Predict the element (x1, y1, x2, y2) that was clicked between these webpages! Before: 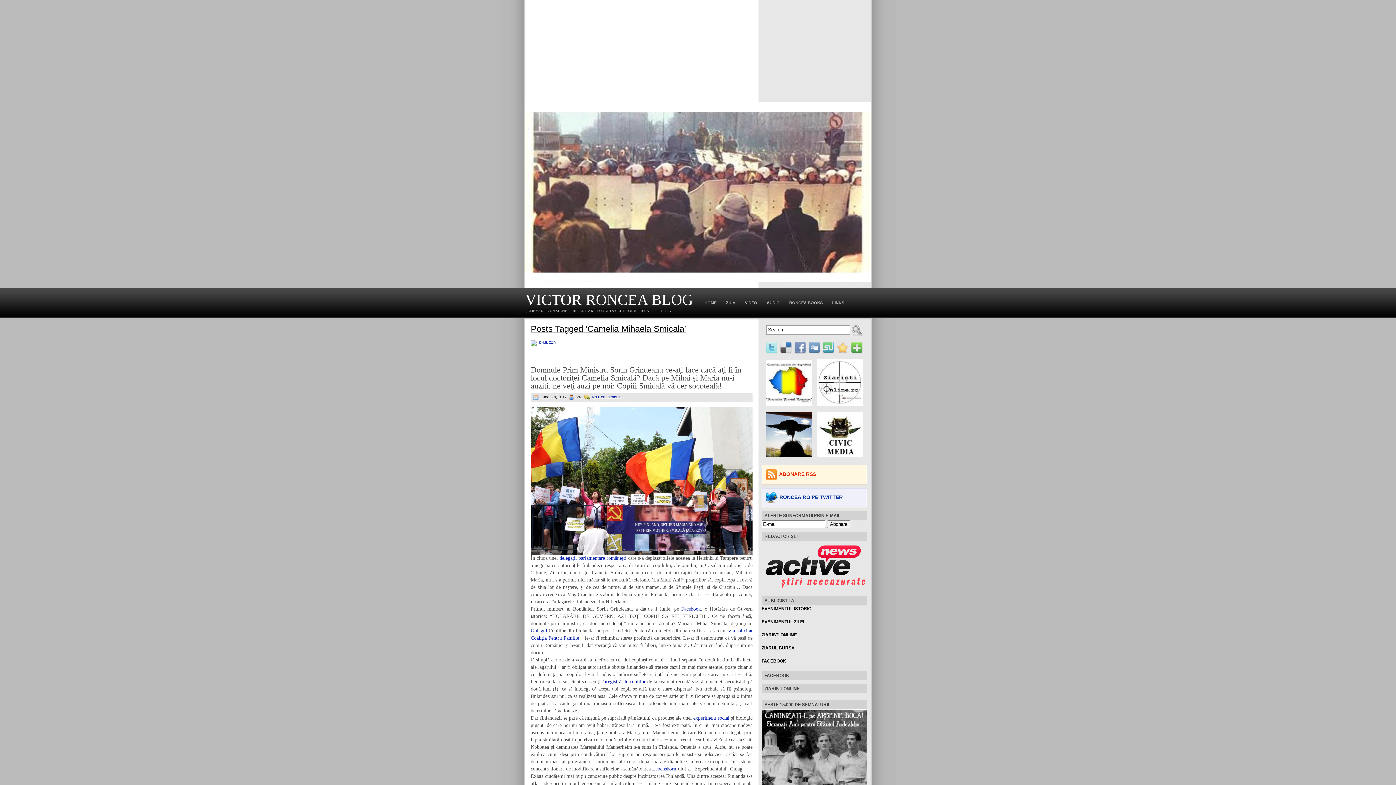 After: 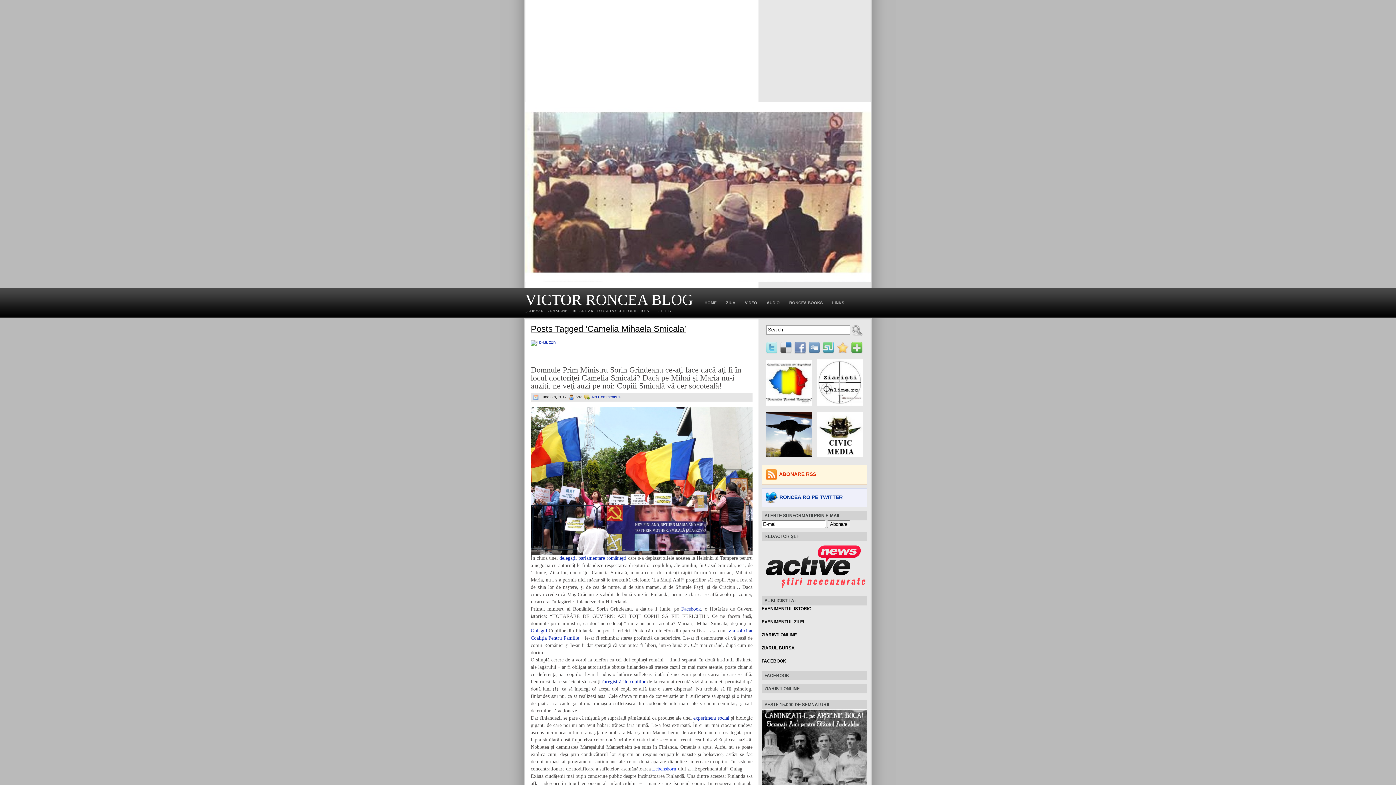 Action: label: Lebensborn bbox: (652, 766, 676, 771)